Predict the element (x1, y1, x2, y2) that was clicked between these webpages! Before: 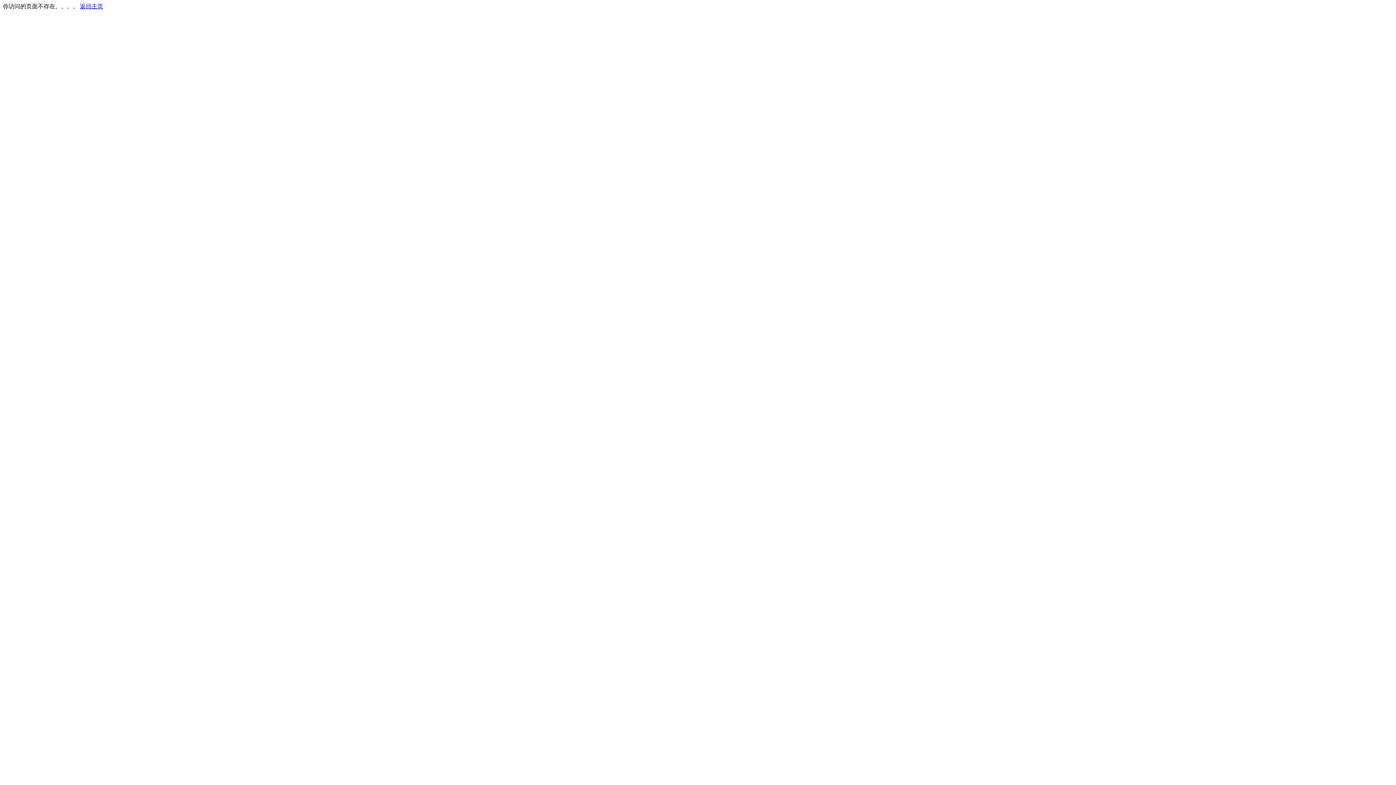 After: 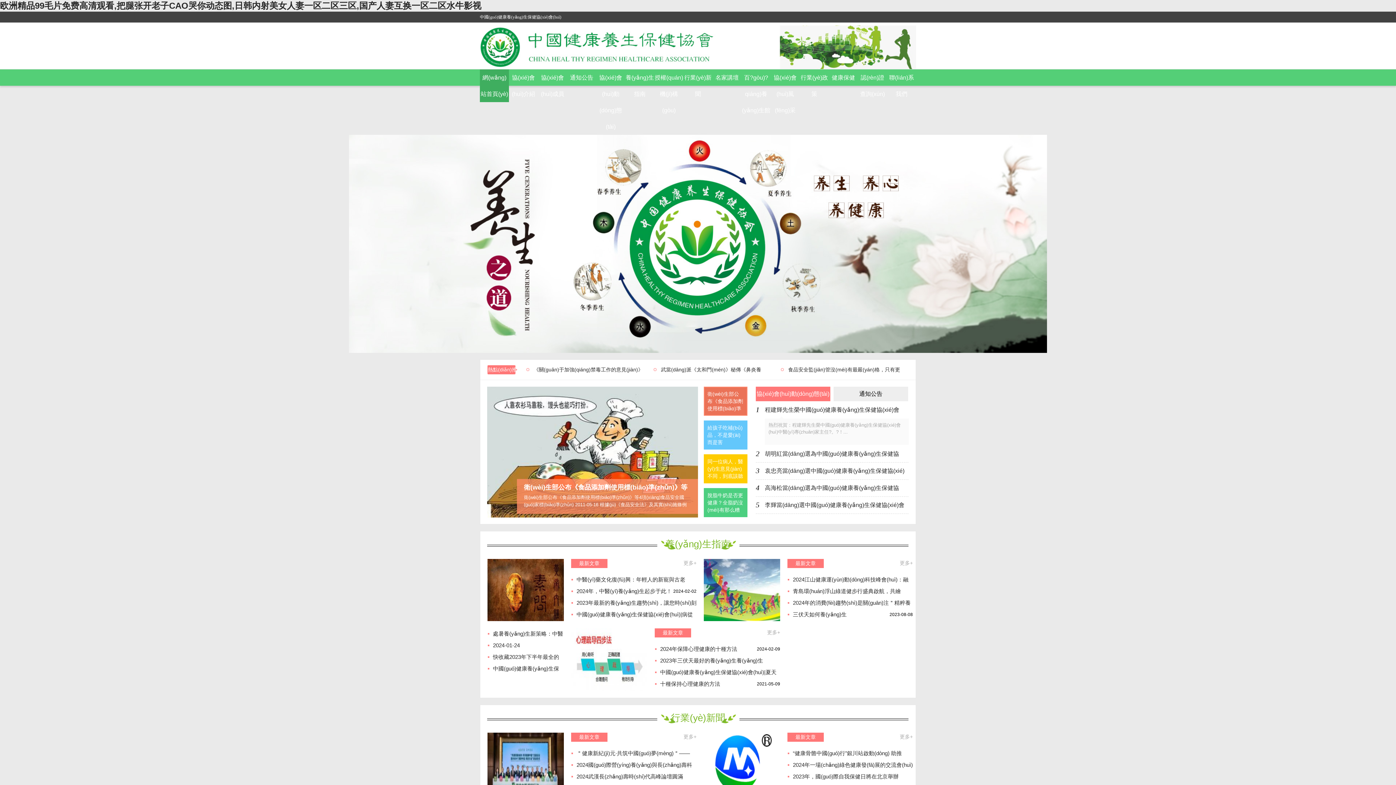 Action: label: 返回主页 bbox: (80, 3, 103, 9)